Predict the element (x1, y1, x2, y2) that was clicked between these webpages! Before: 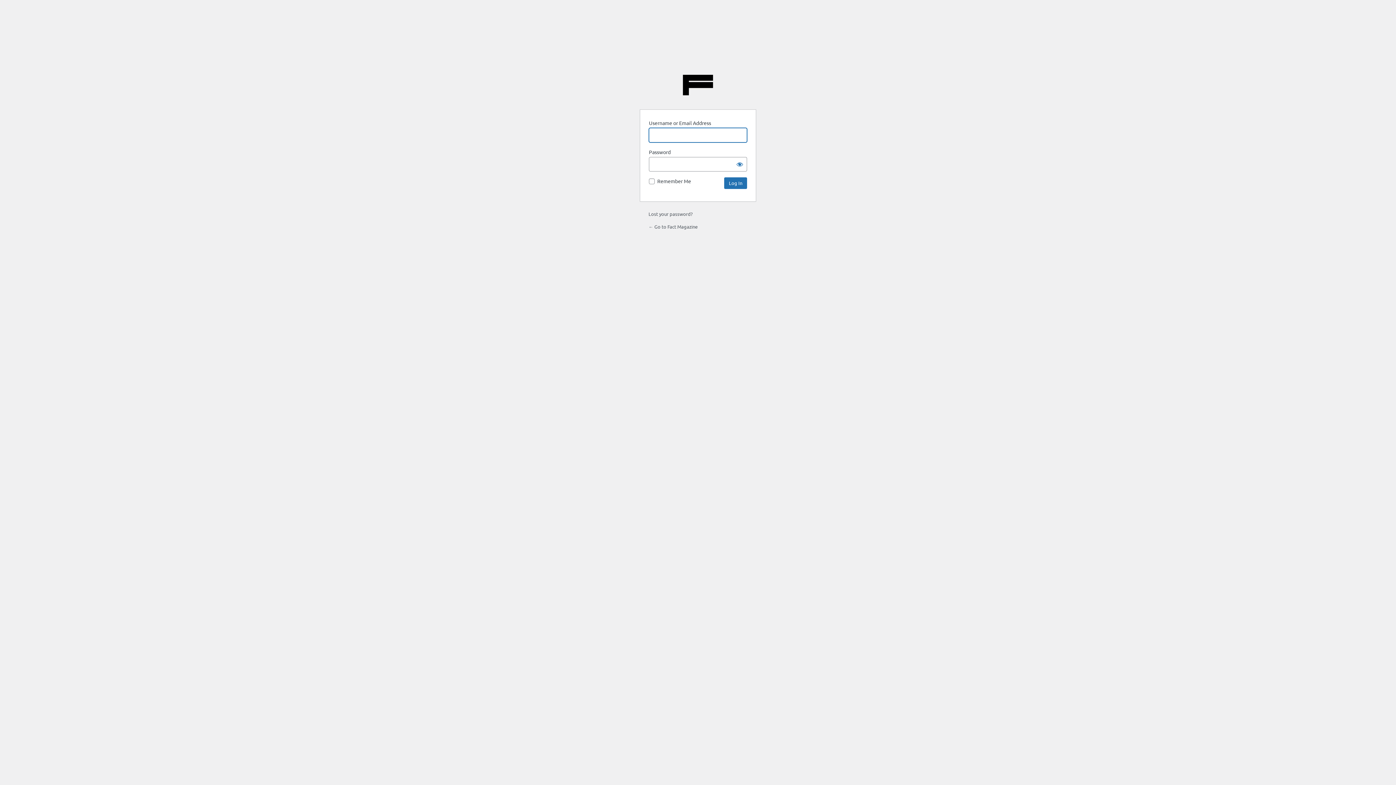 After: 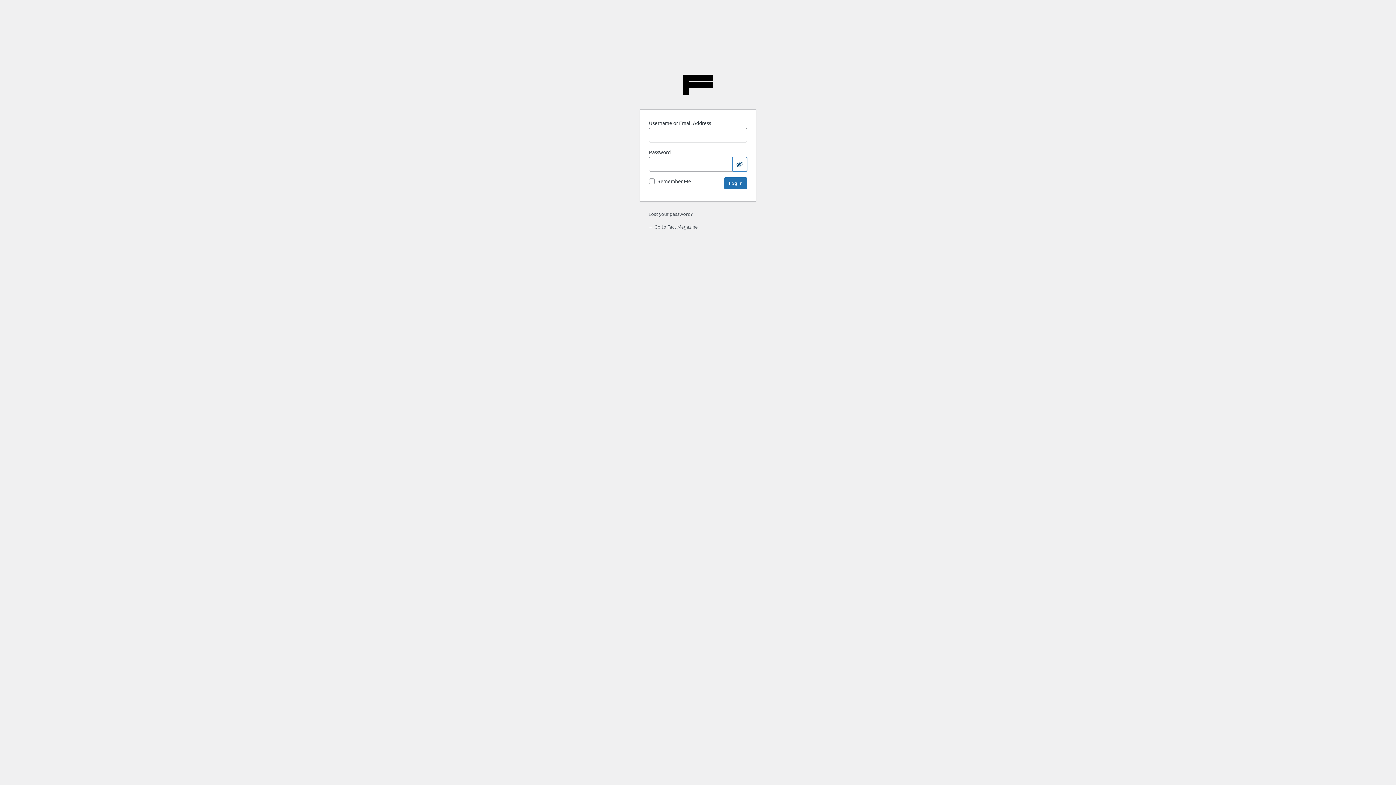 Action: label: Show password bbox: (732, 157, 747, 171)